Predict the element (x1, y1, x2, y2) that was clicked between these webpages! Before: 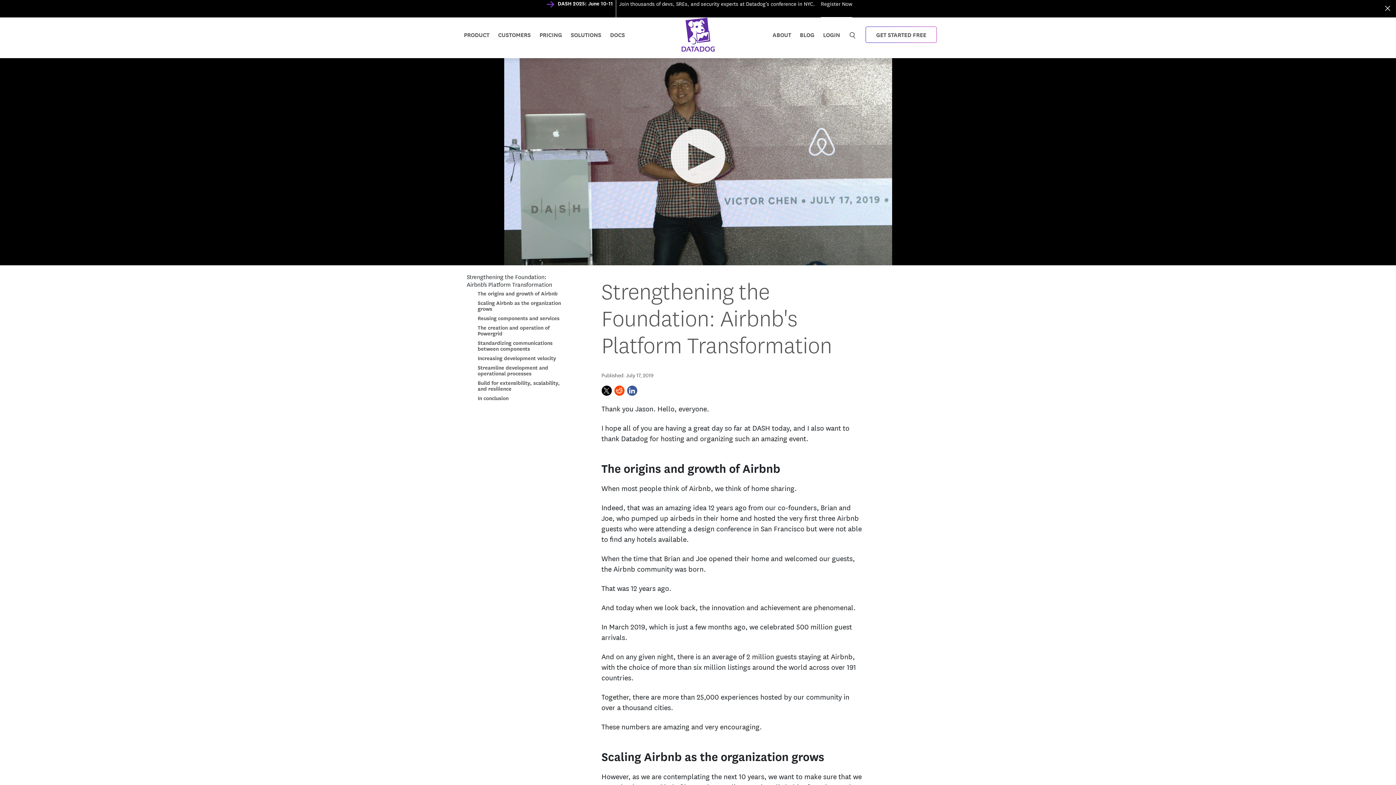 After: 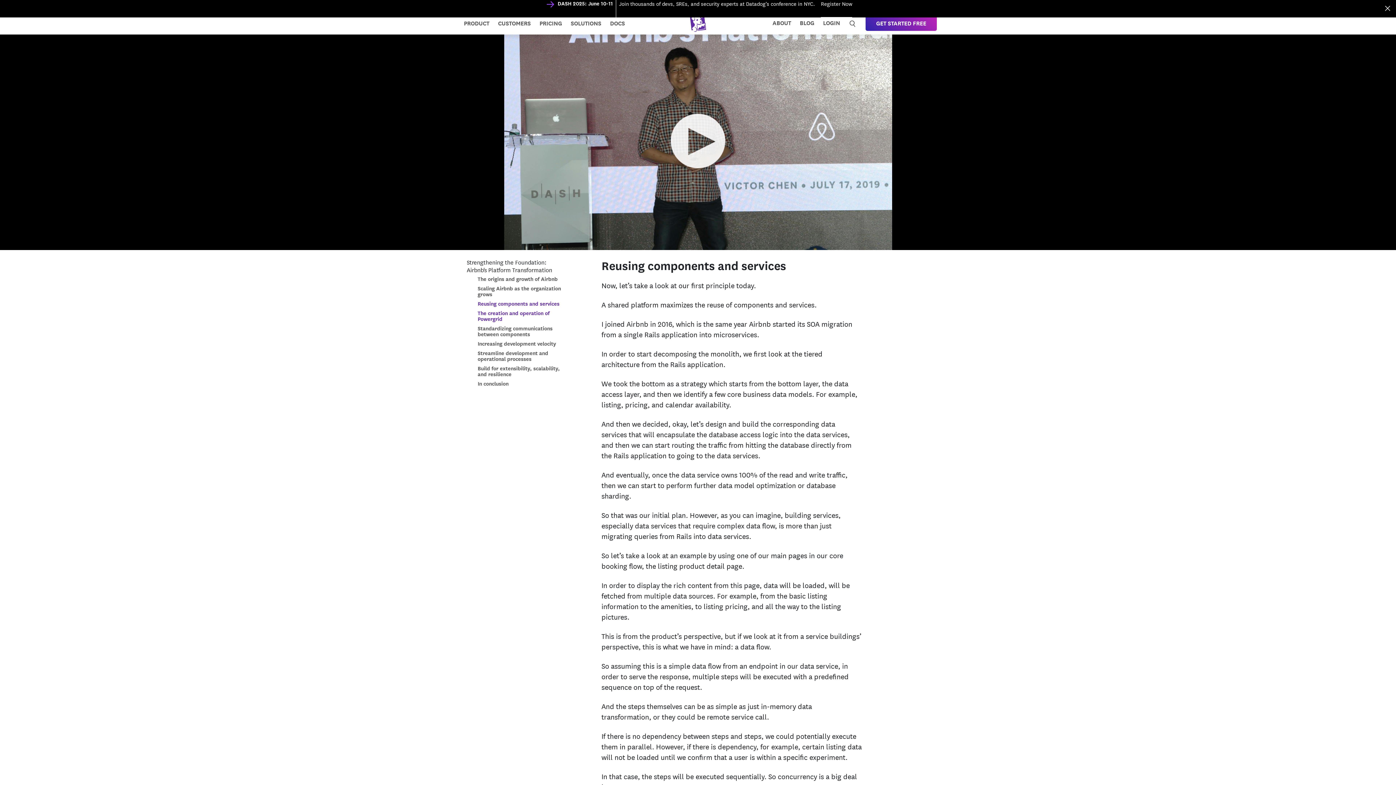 Action: label: Reusing components and services bbox: (477, 314, 563, 322)